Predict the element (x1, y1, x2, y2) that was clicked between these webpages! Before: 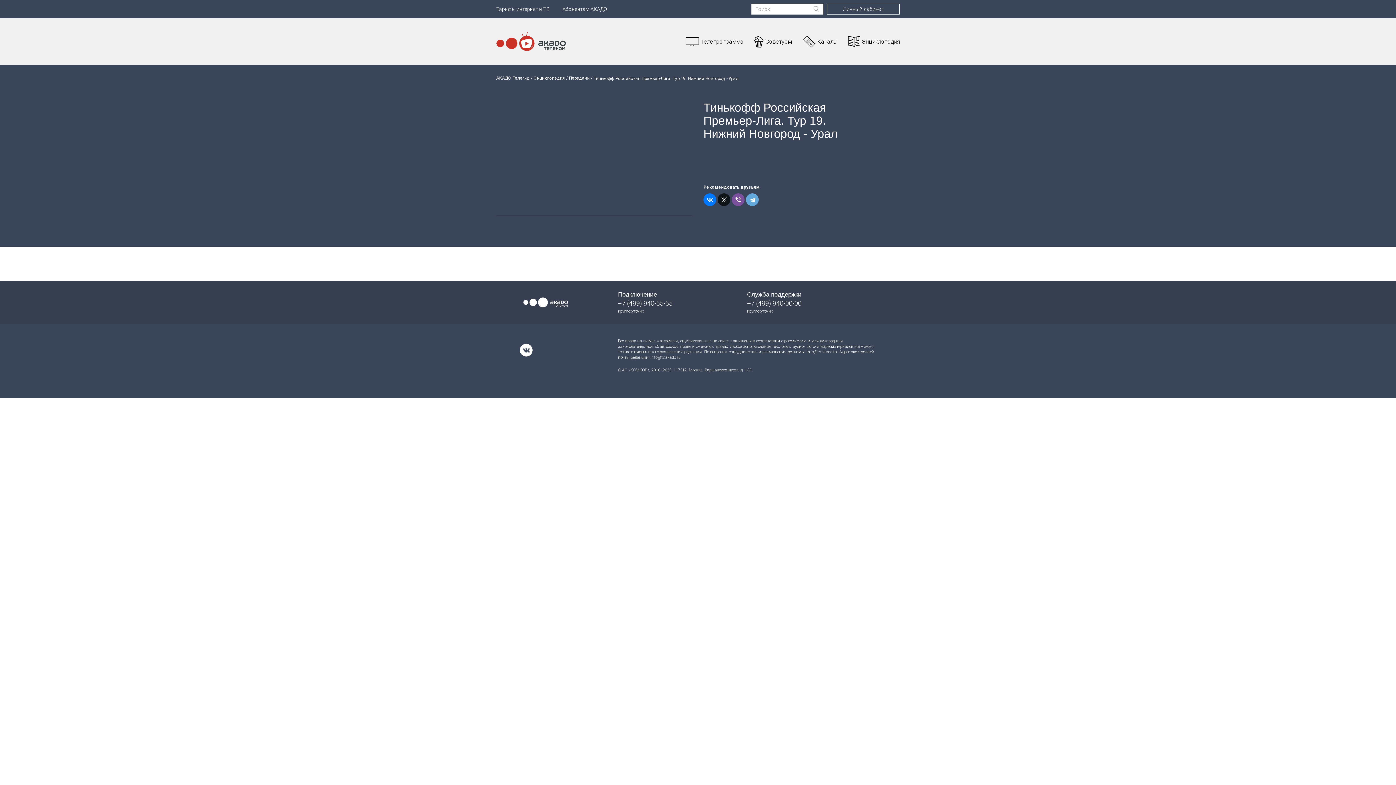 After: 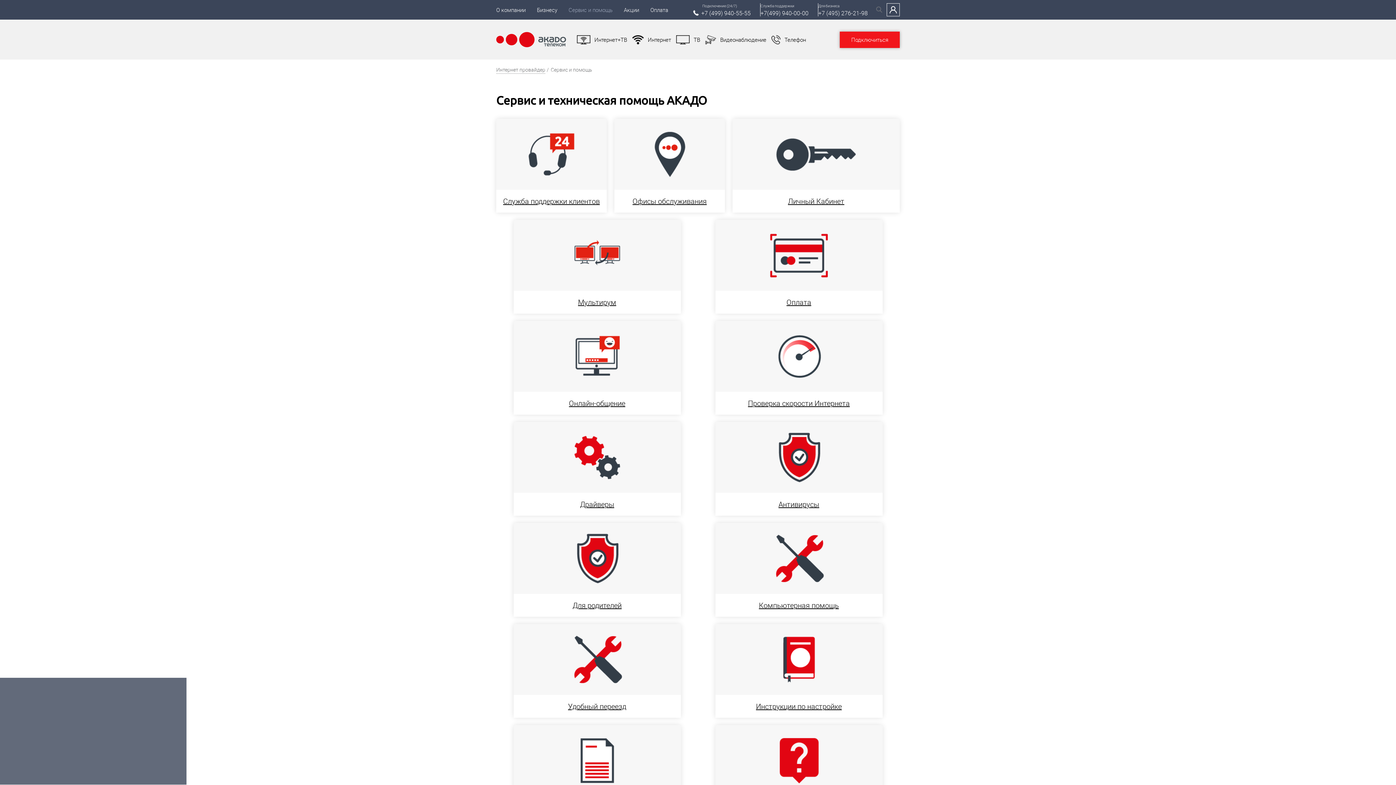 Action: bbox: (562, 6, 607, 12) label: Абонентам АКАДО